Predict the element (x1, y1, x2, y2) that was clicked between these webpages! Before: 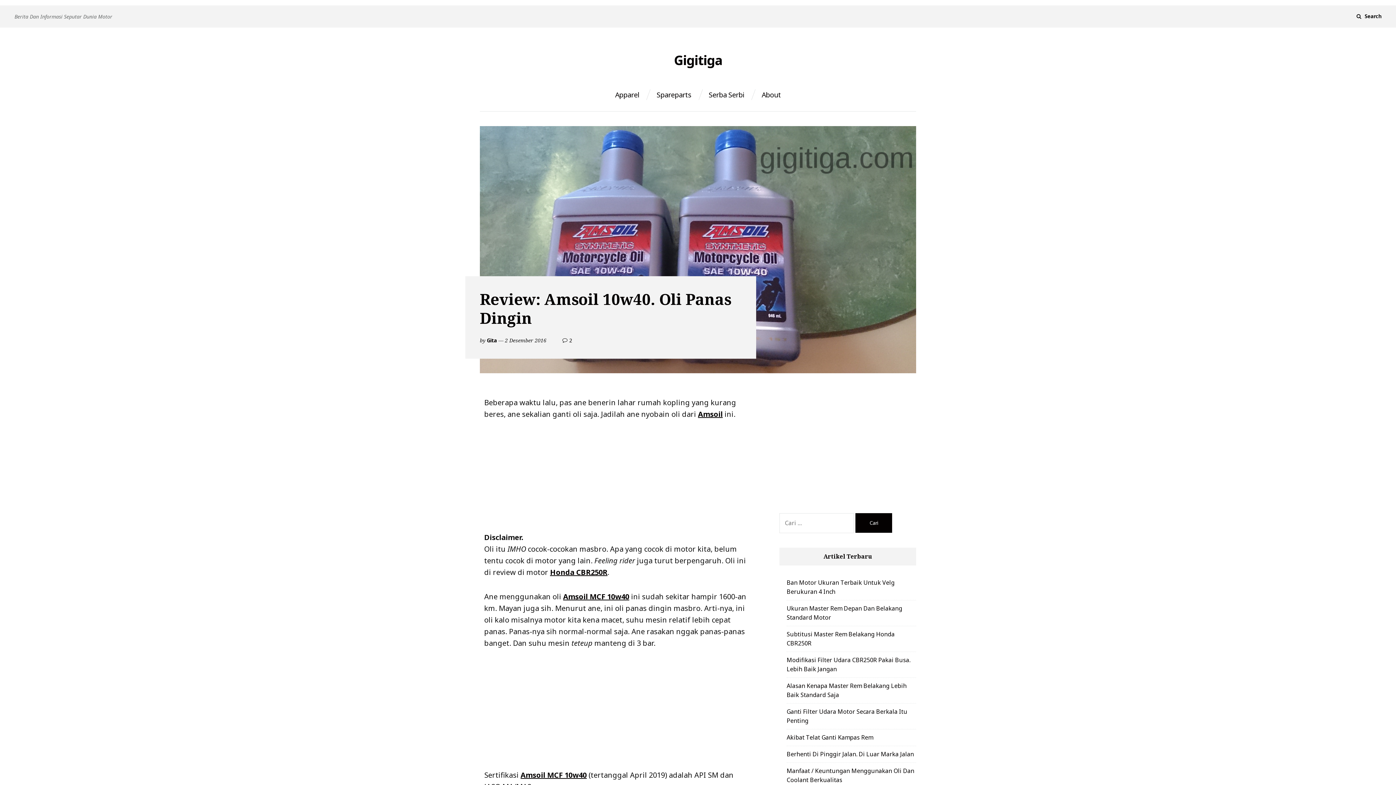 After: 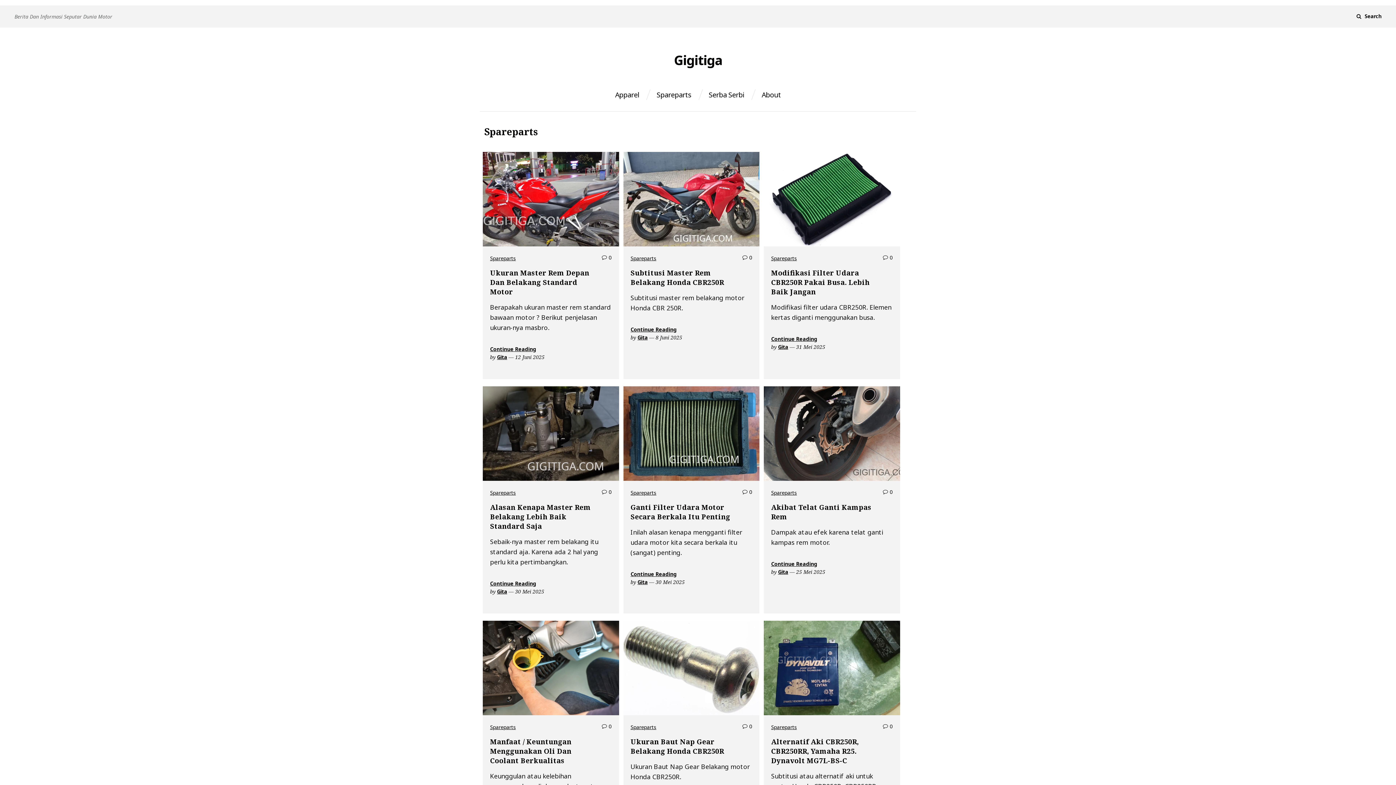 Action: bbox: (656, 91, 691, 98) label: Spareparts